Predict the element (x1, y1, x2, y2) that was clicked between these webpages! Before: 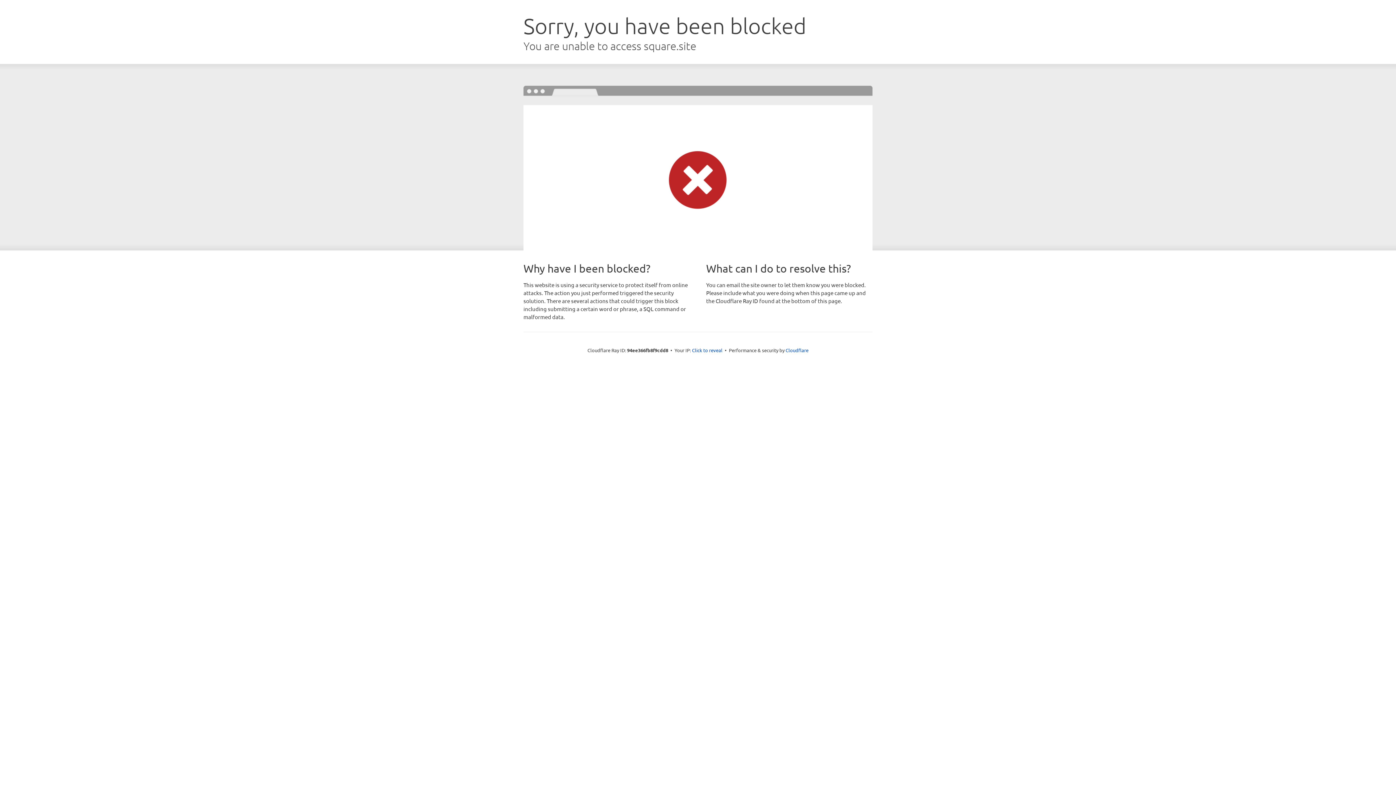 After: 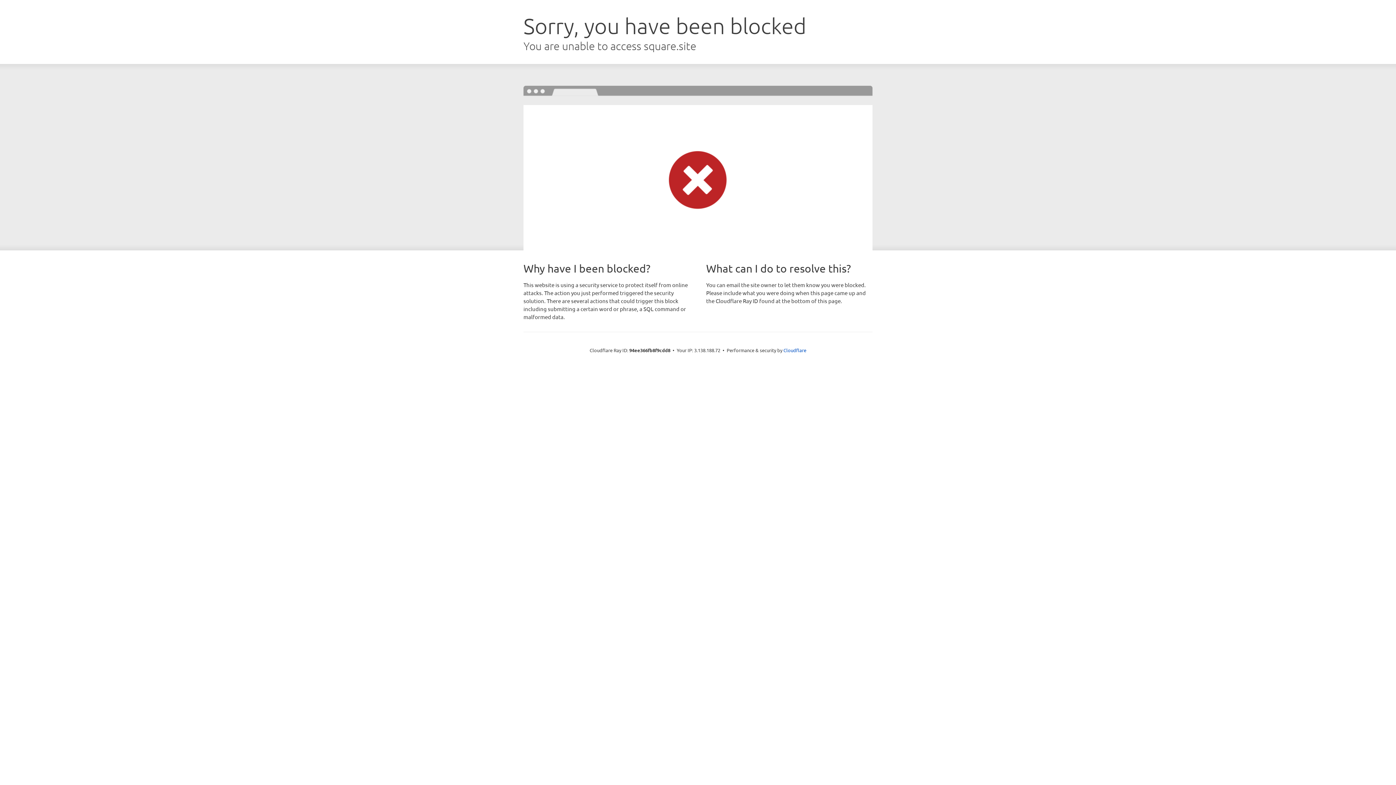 Action: label: Click to reveal bbox: (692, 346, 722, 353)